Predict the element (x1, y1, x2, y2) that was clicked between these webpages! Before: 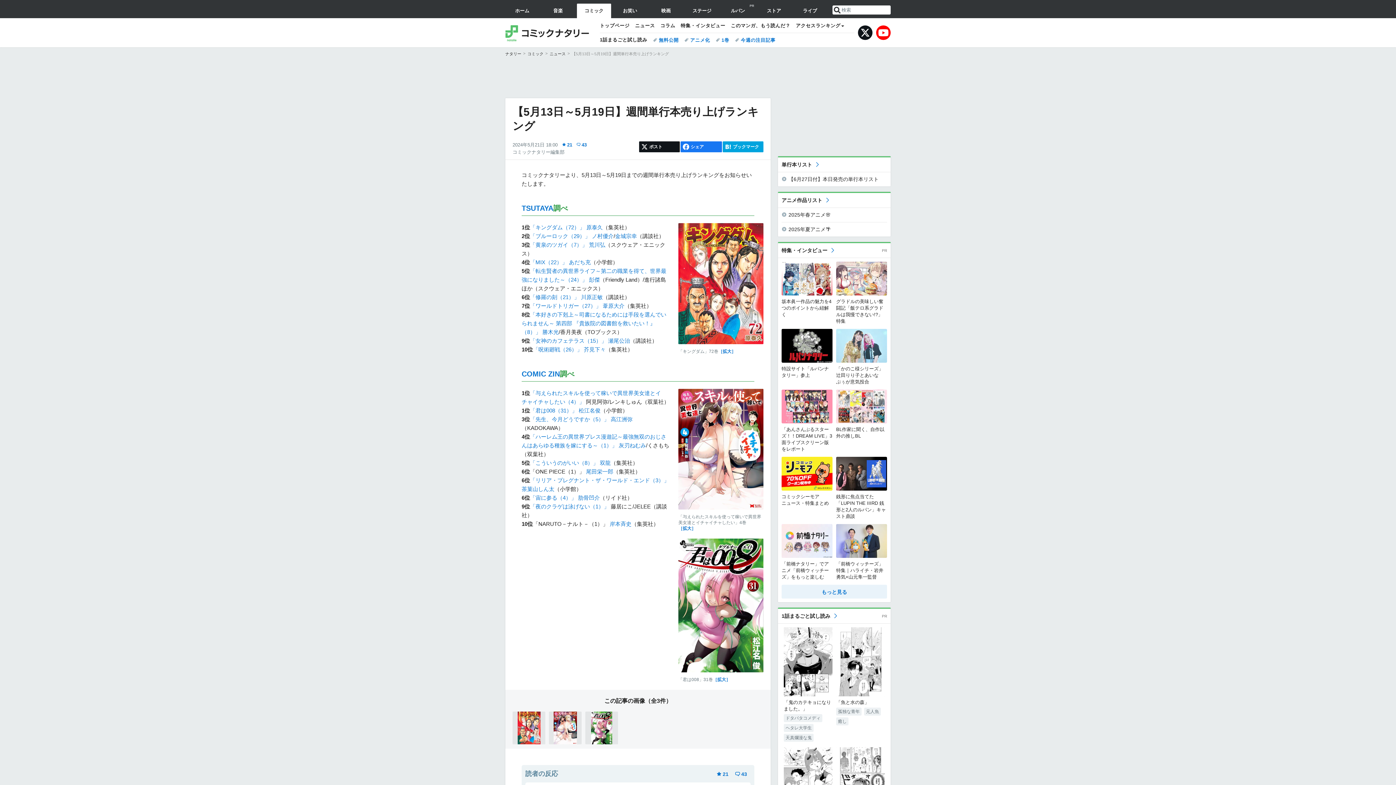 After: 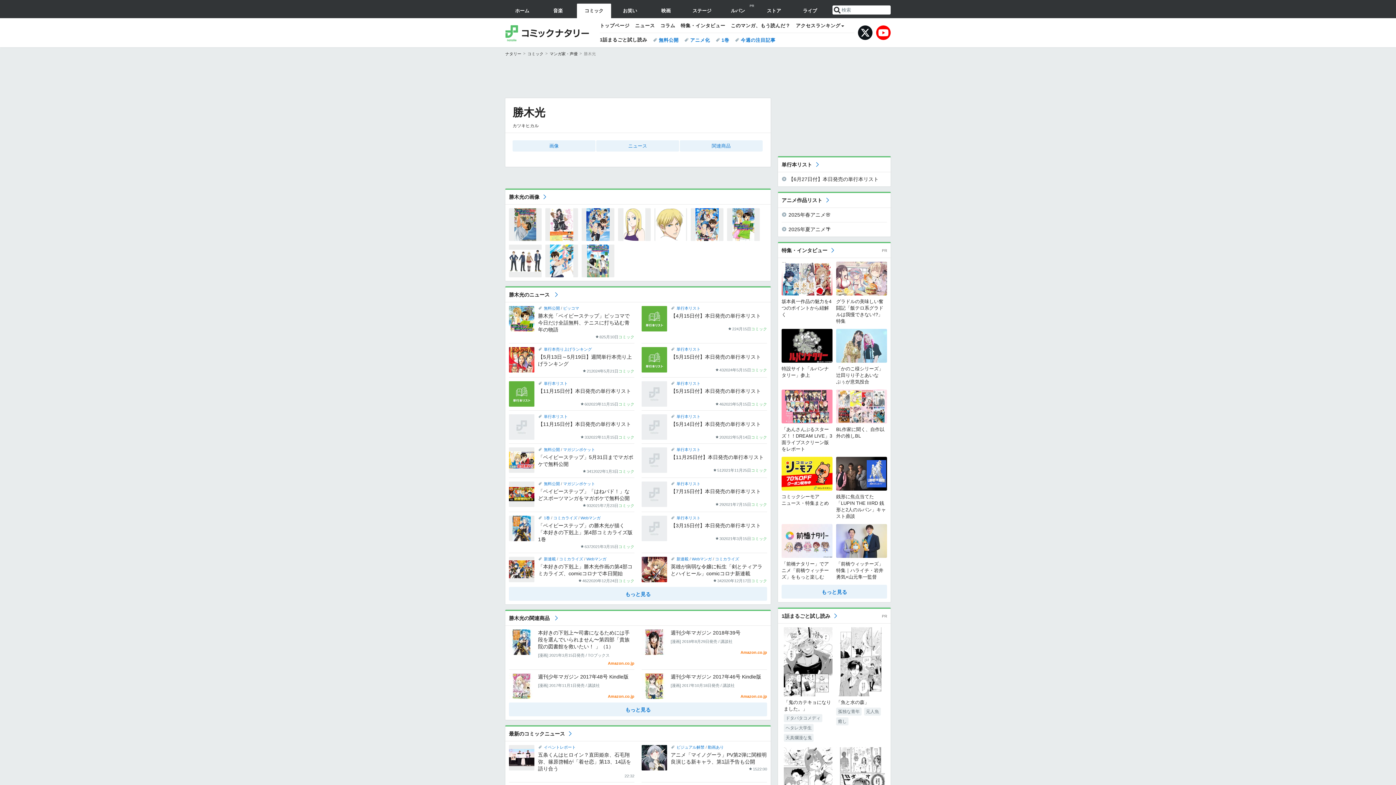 Action: bbox: (542, 328, 558, 335) label: 勝木光